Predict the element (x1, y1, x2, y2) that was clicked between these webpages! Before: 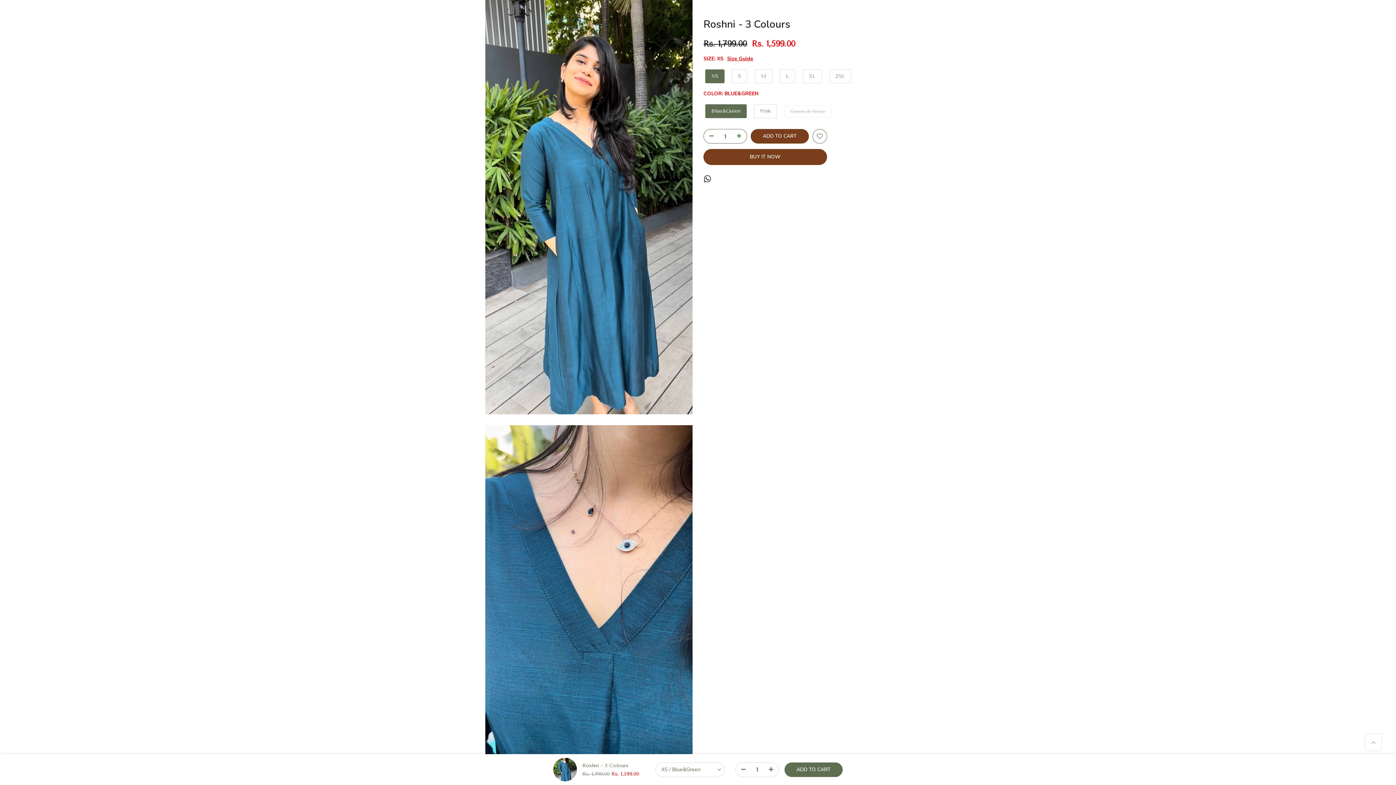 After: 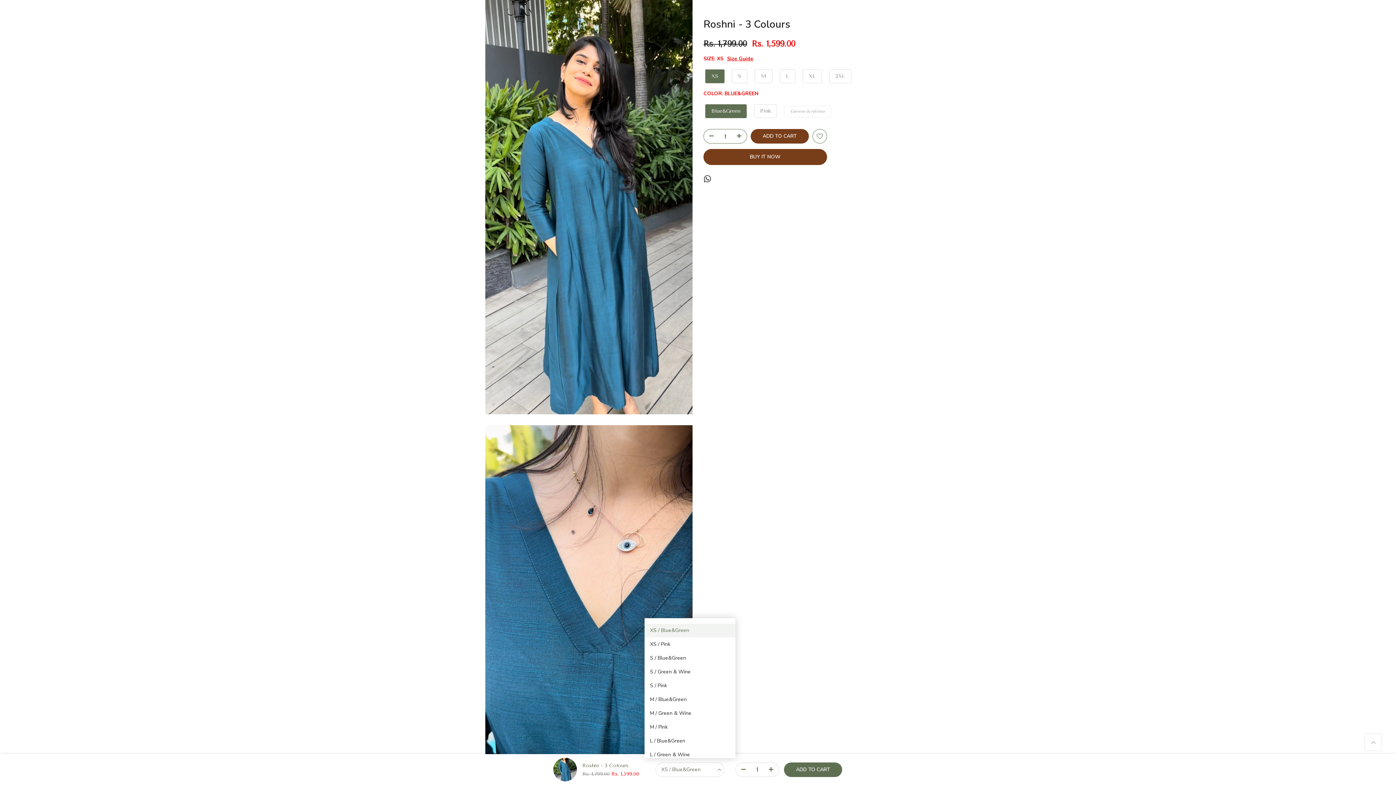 Action: bbox: (655, 762, 724, 777) label: XS / Blue&Green